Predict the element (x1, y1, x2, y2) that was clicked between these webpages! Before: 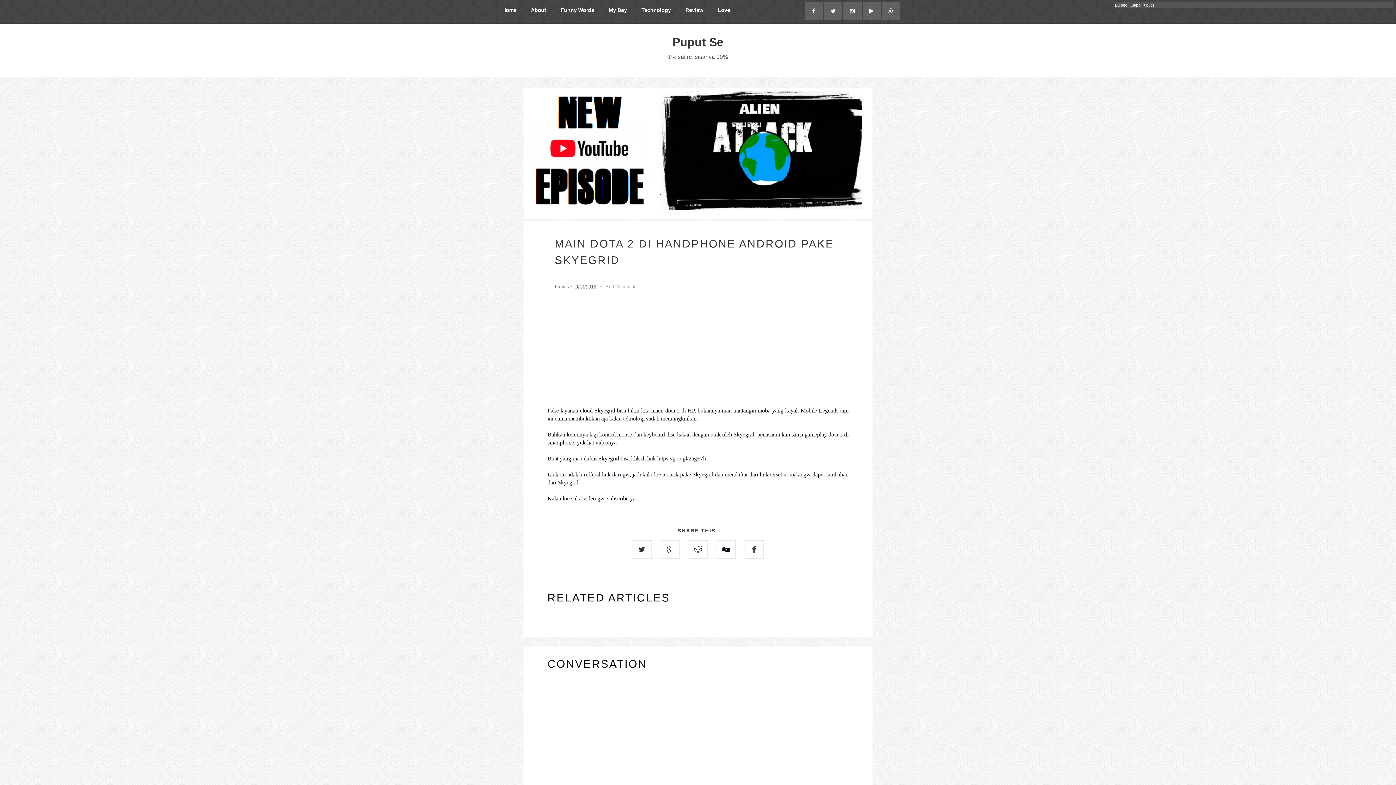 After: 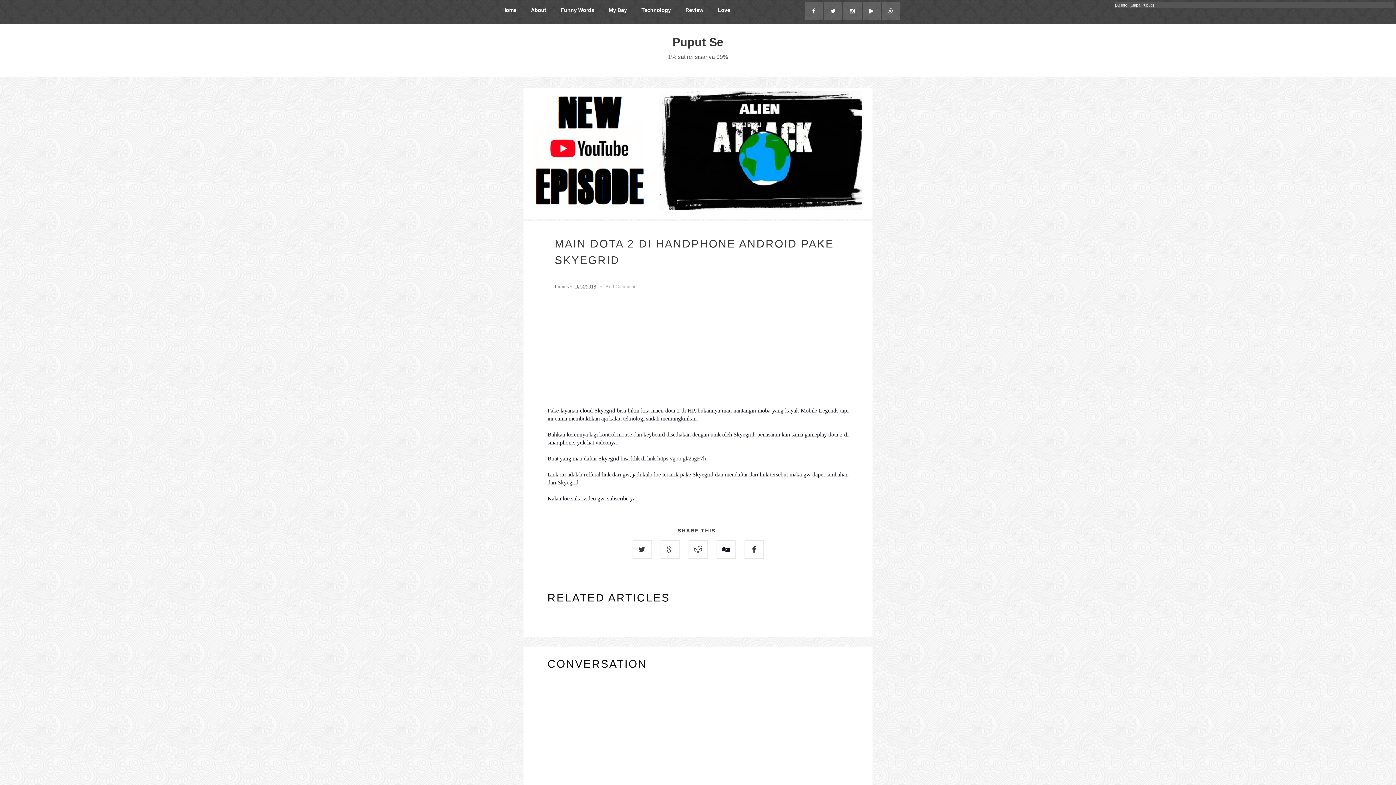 Action: bbox: (804, 2, 823, 20)